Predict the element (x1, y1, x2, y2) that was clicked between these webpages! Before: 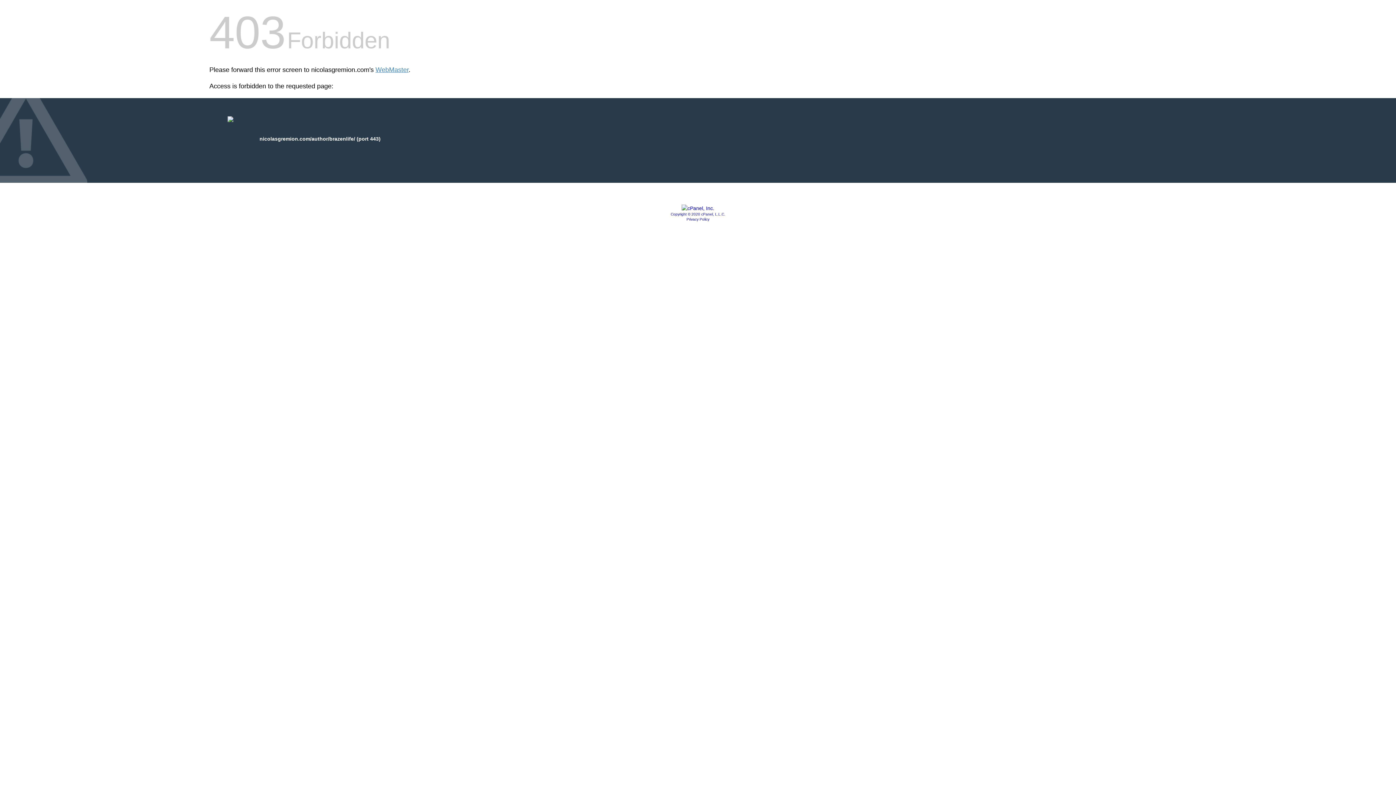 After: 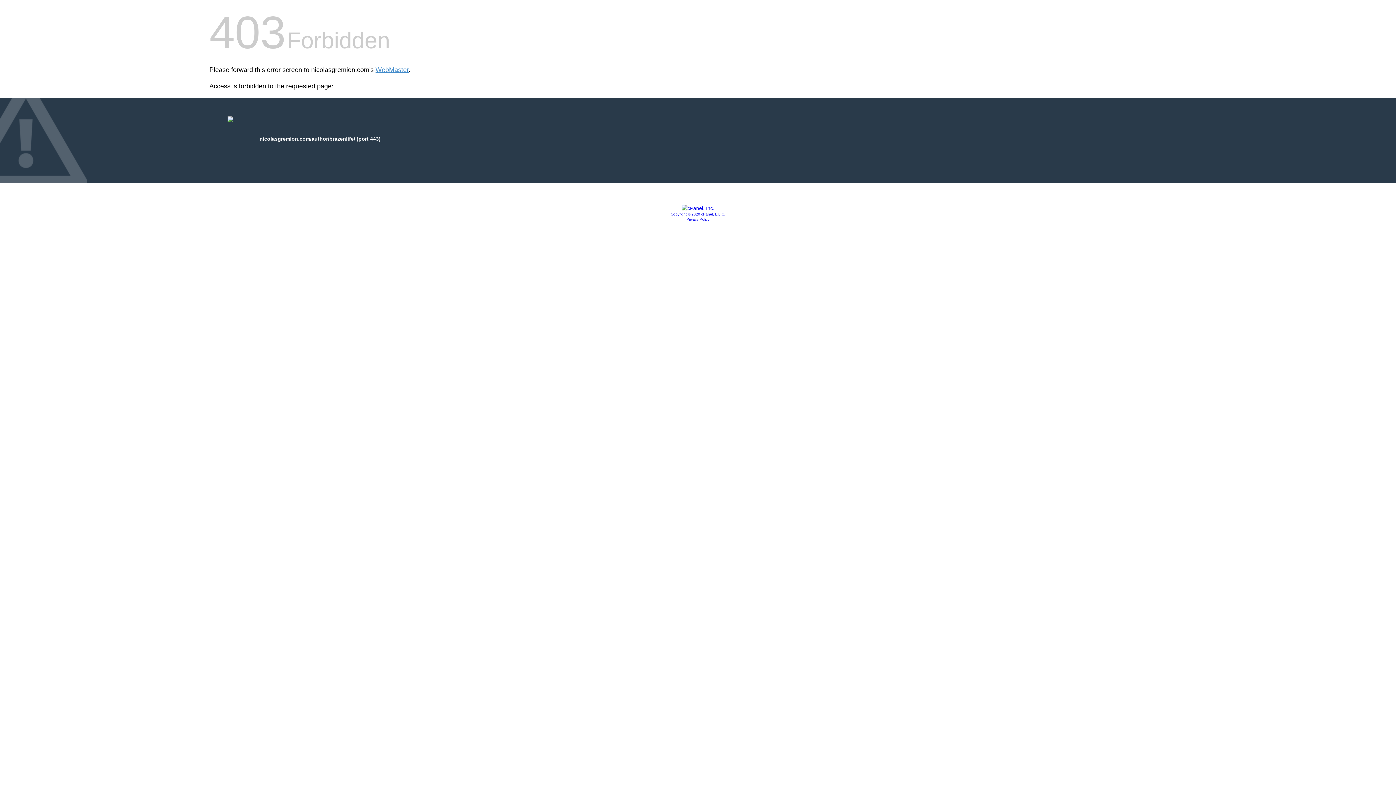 Action: bbox: (681, 205, 714, 211)